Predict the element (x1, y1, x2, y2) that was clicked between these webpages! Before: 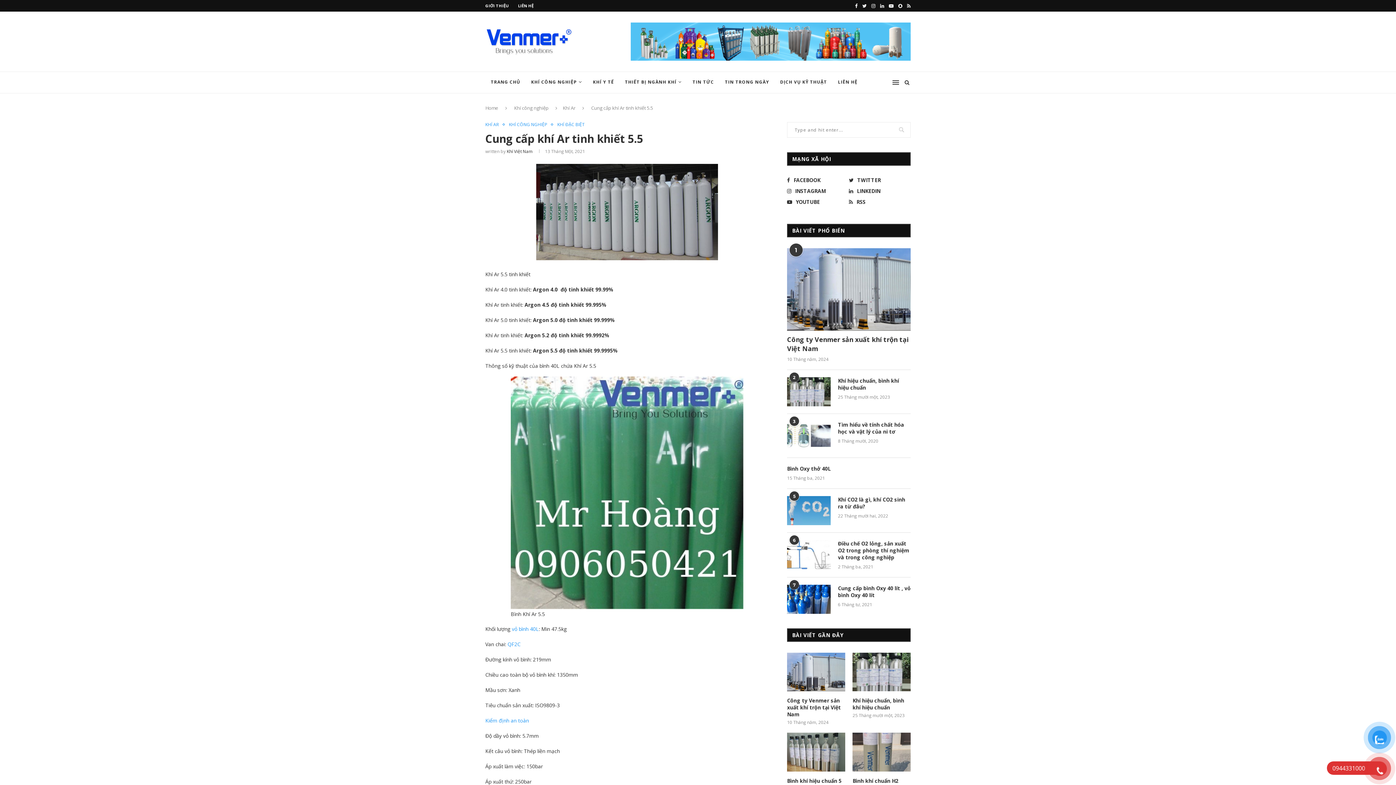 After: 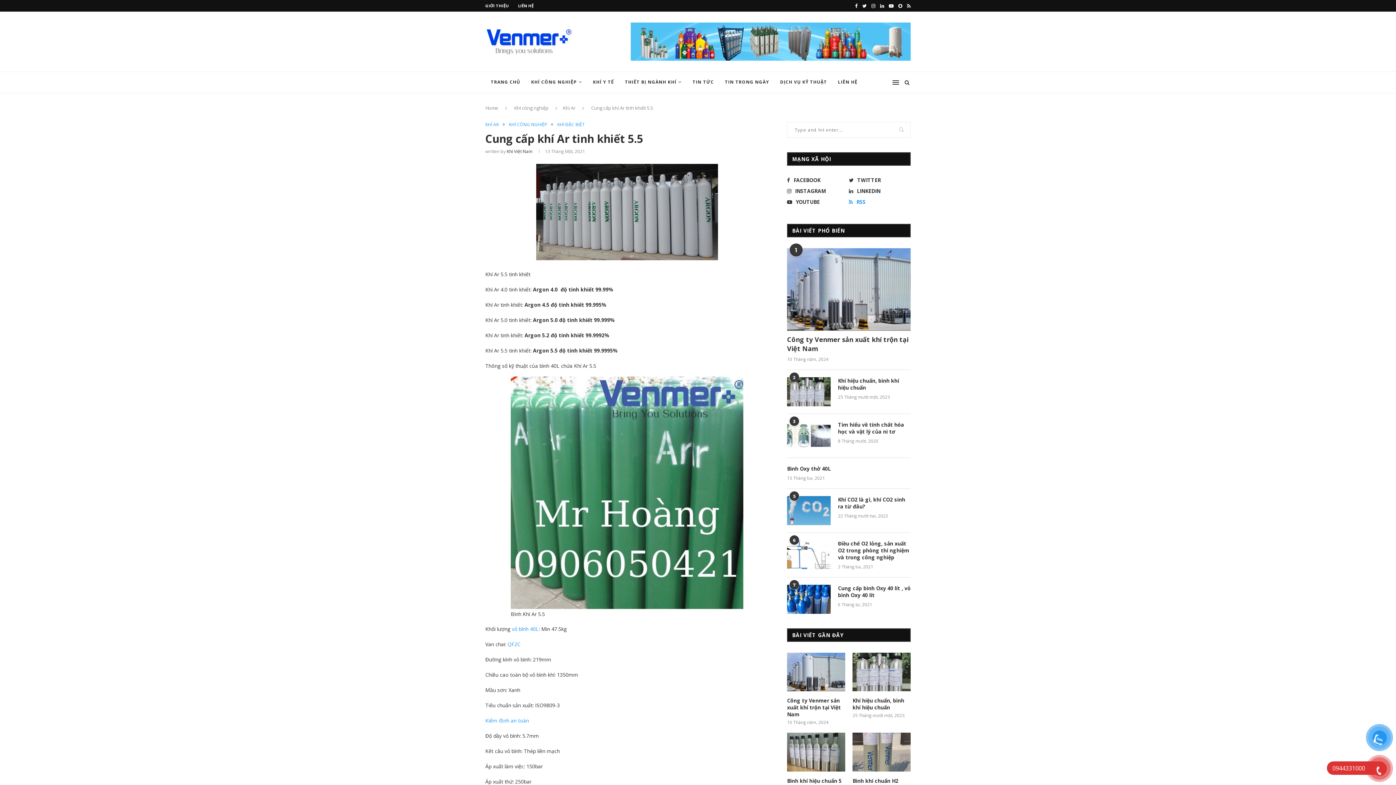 Action: label: RSS bbox: (847, 198, 909, 205)